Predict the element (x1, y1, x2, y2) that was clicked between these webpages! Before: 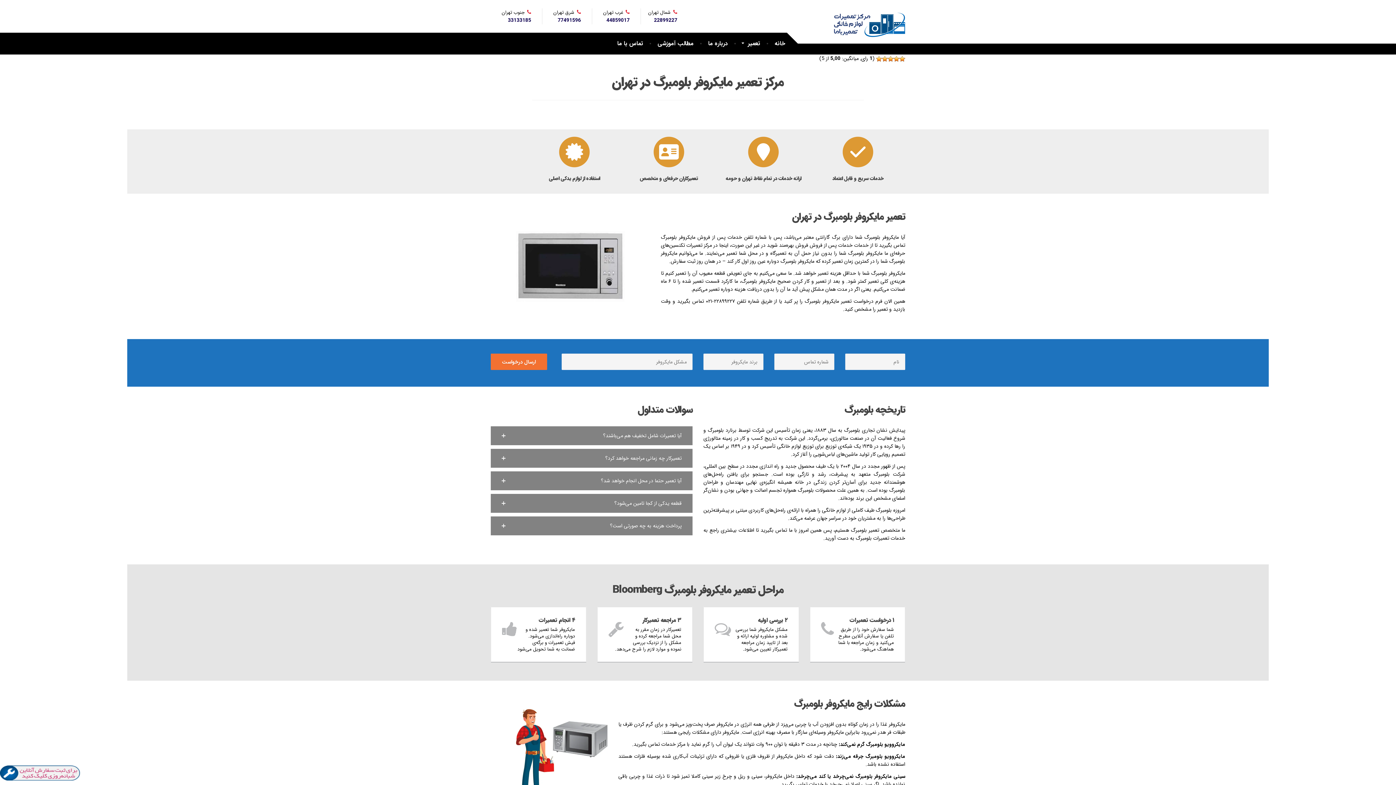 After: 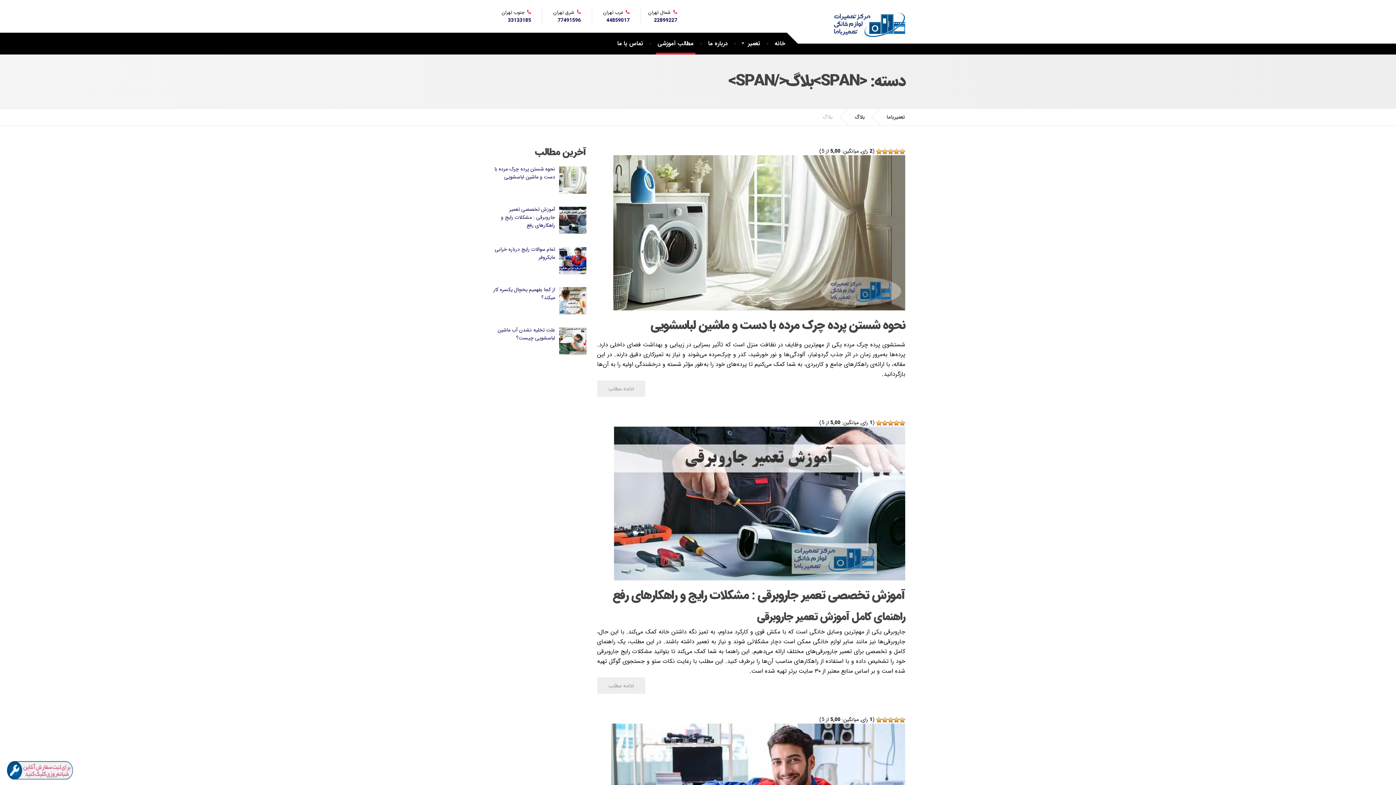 Action: bbox: (650, 32, 701, 54) label: مطالب آموزشی